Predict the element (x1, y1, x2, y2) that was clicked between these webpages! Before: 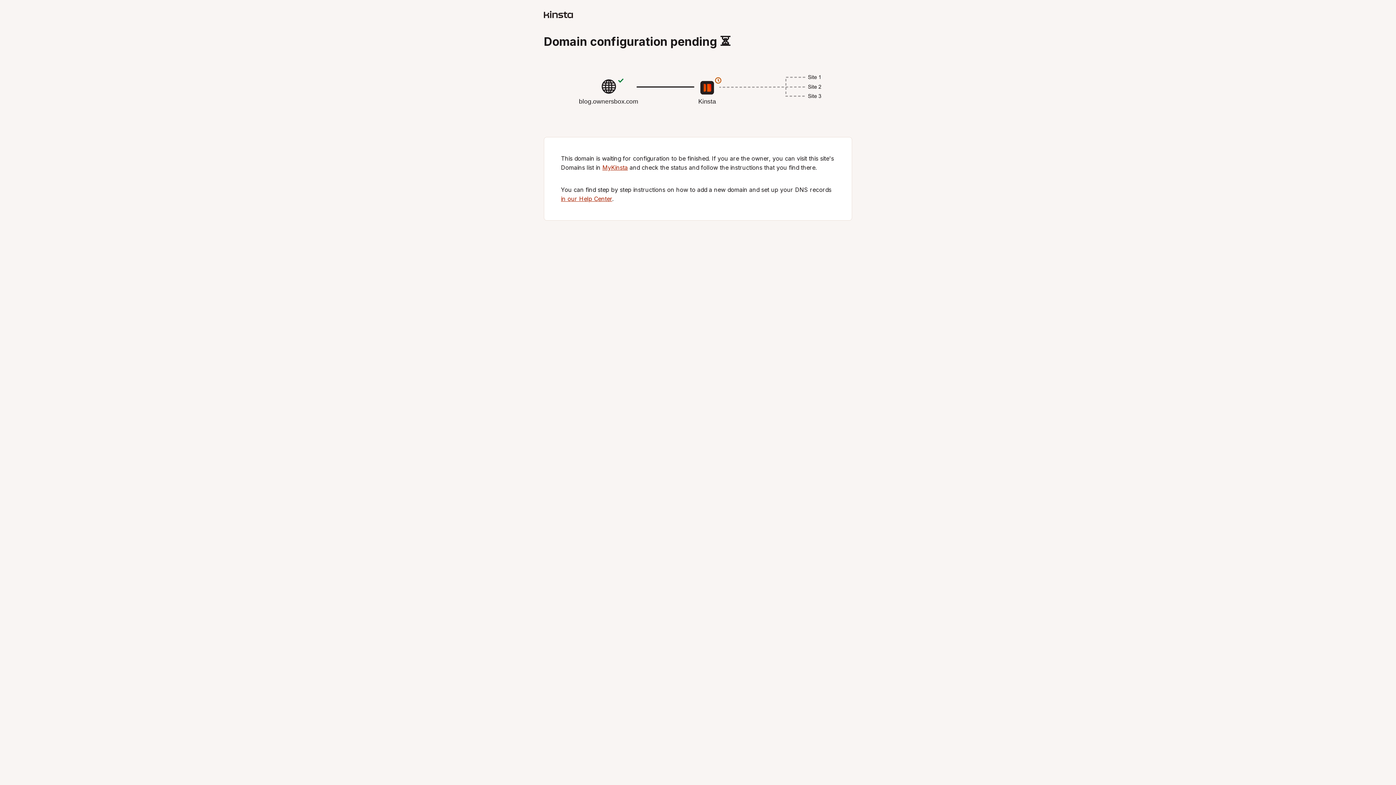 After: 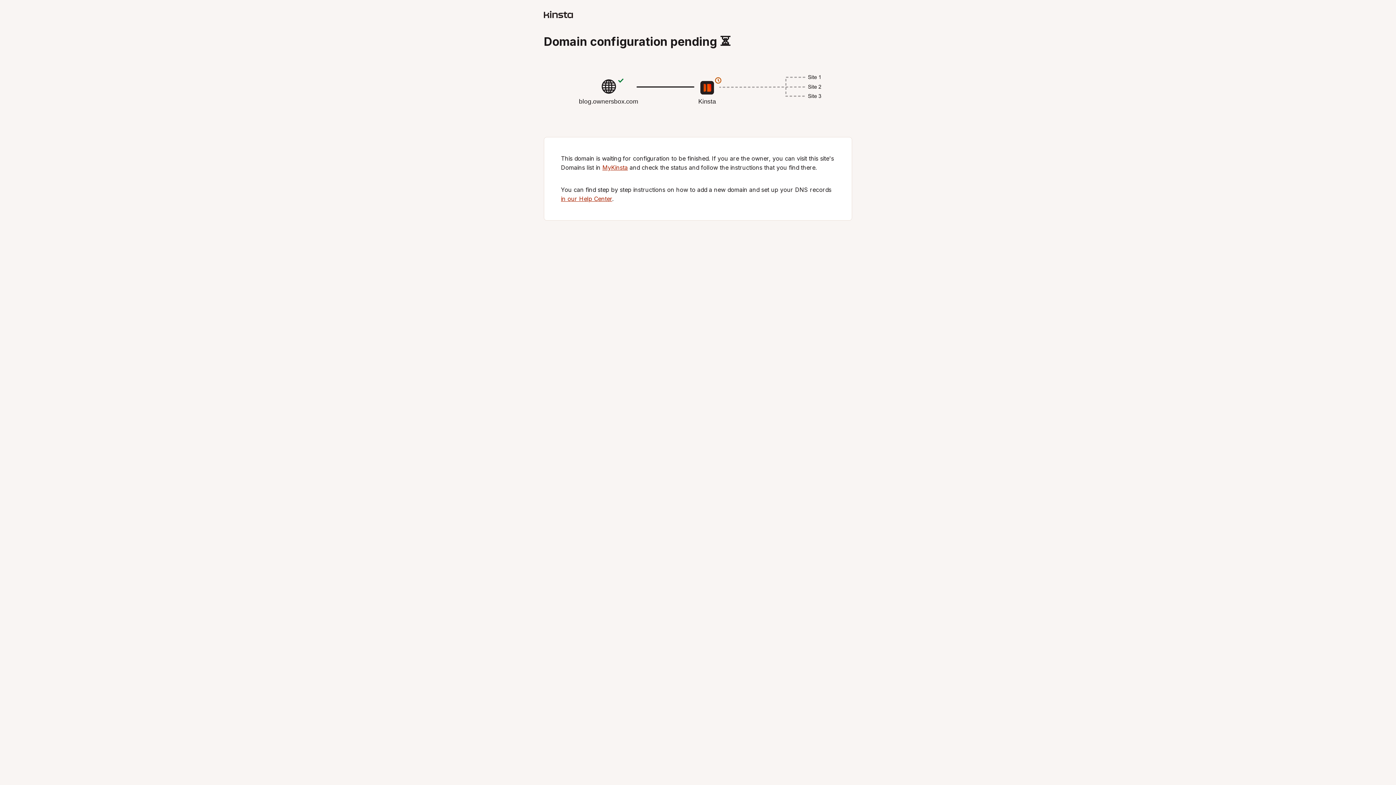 Action: bbox: (602, 164, 628, 171) label: MyKinsta